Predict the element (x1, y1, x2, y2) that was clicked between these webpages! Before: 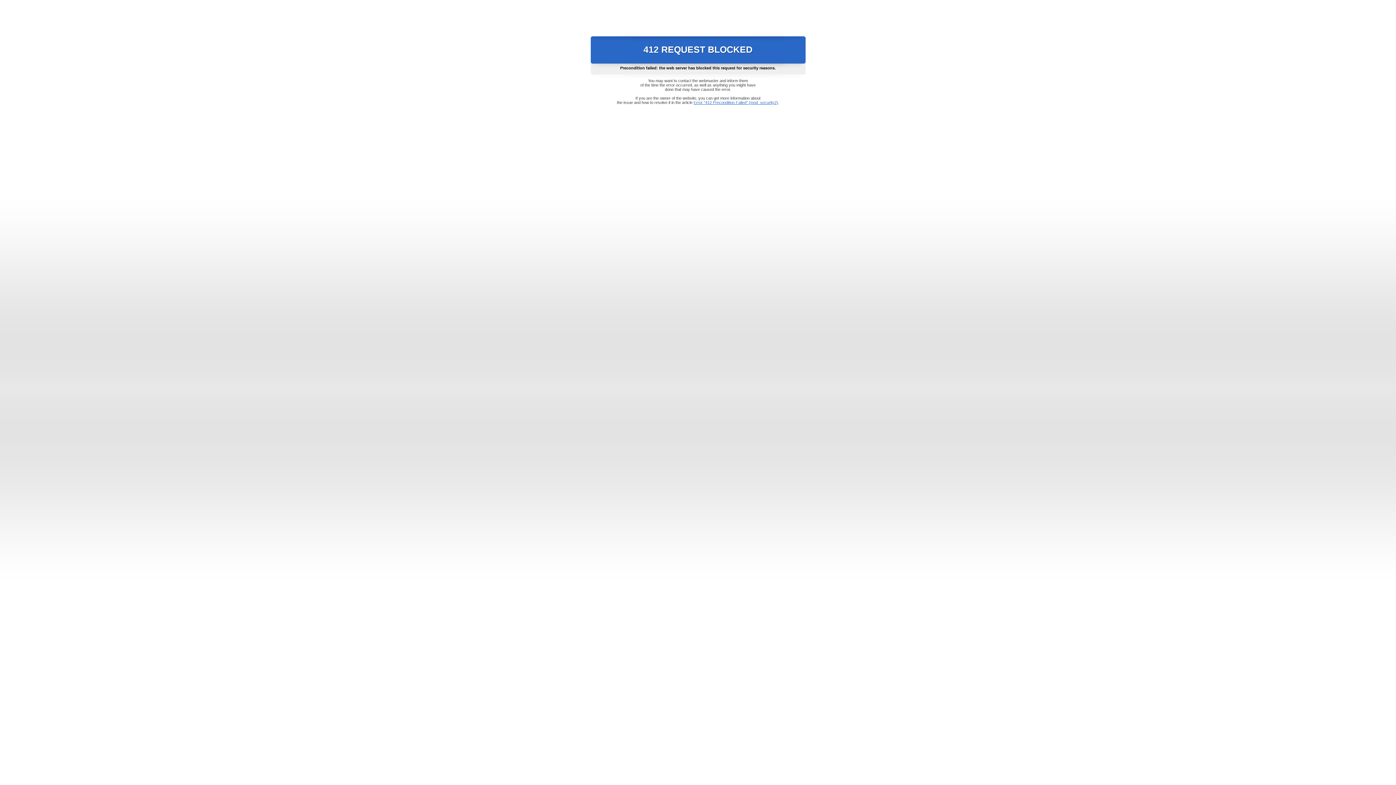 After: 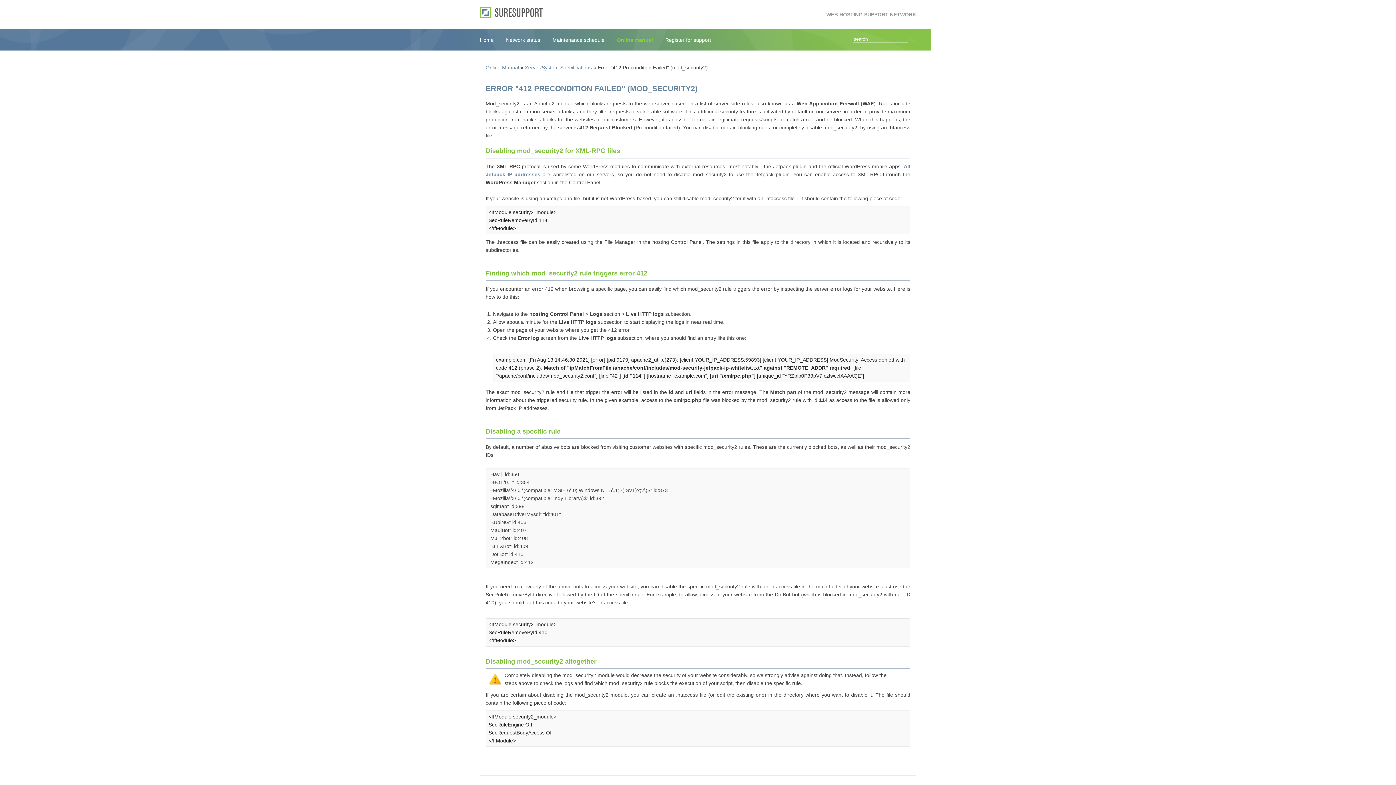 Action: bbox: (693, 100, 778, 104) label: Error "412 Precondition Failed" (mod_security2)